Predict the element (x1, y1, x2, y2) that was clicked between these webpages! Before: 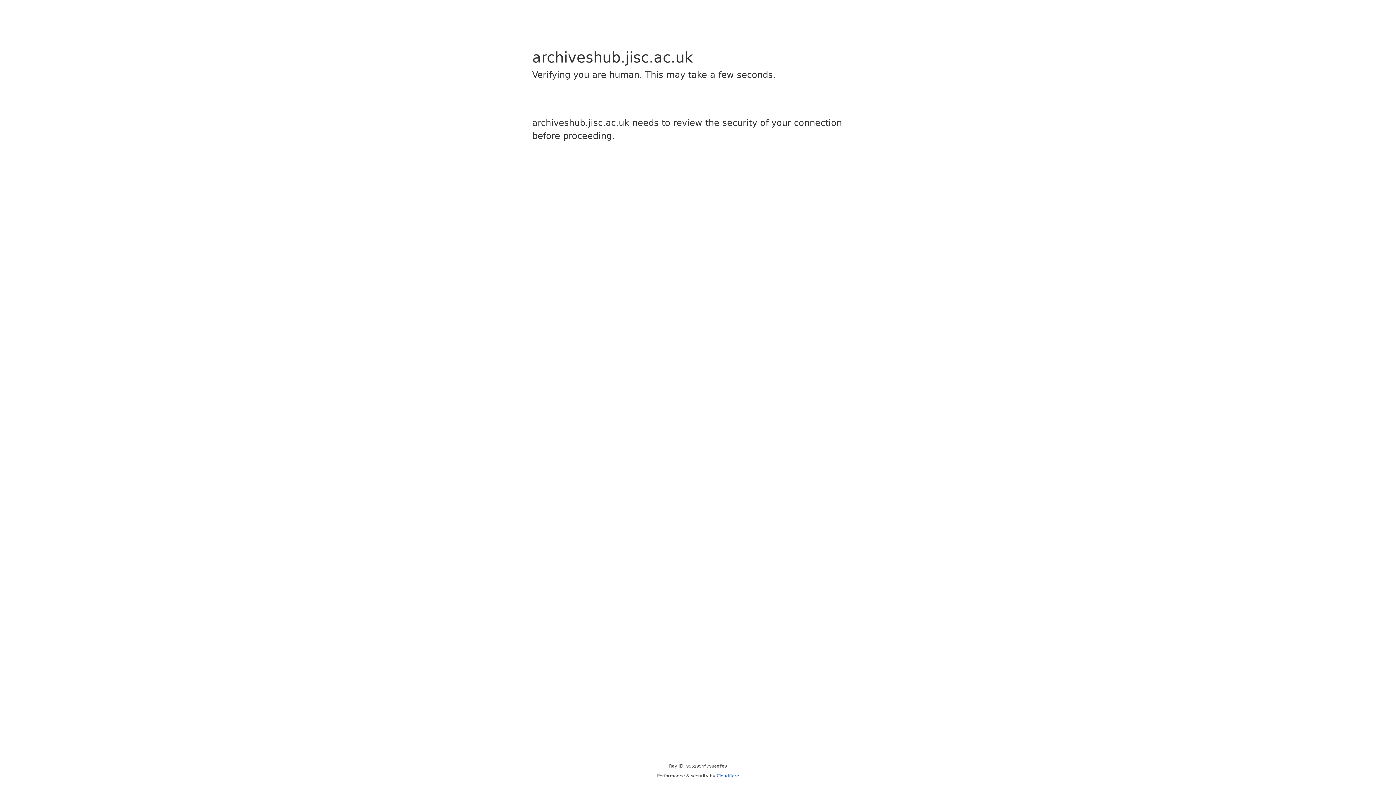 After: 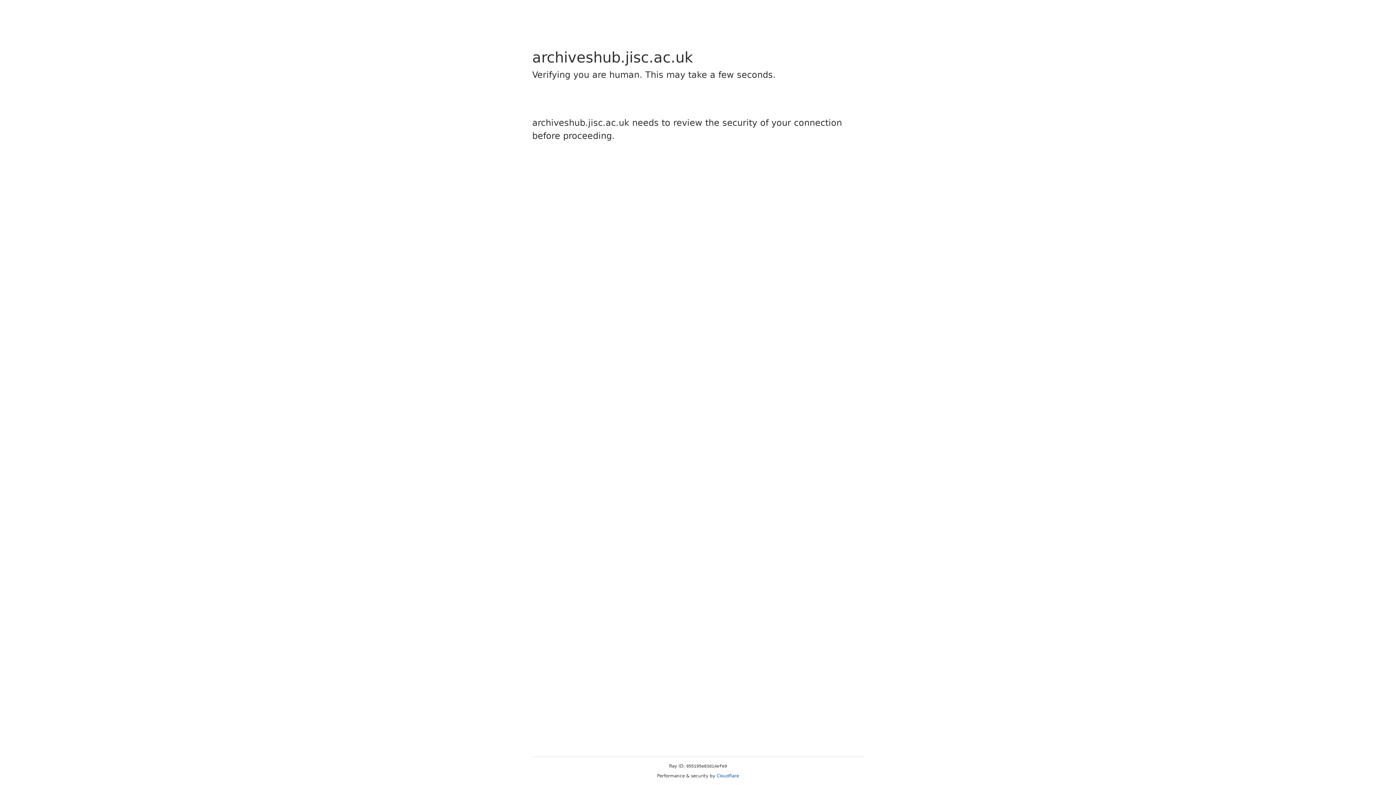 Action: label: Cloudflare bbox: (716, 773, 739, 778)